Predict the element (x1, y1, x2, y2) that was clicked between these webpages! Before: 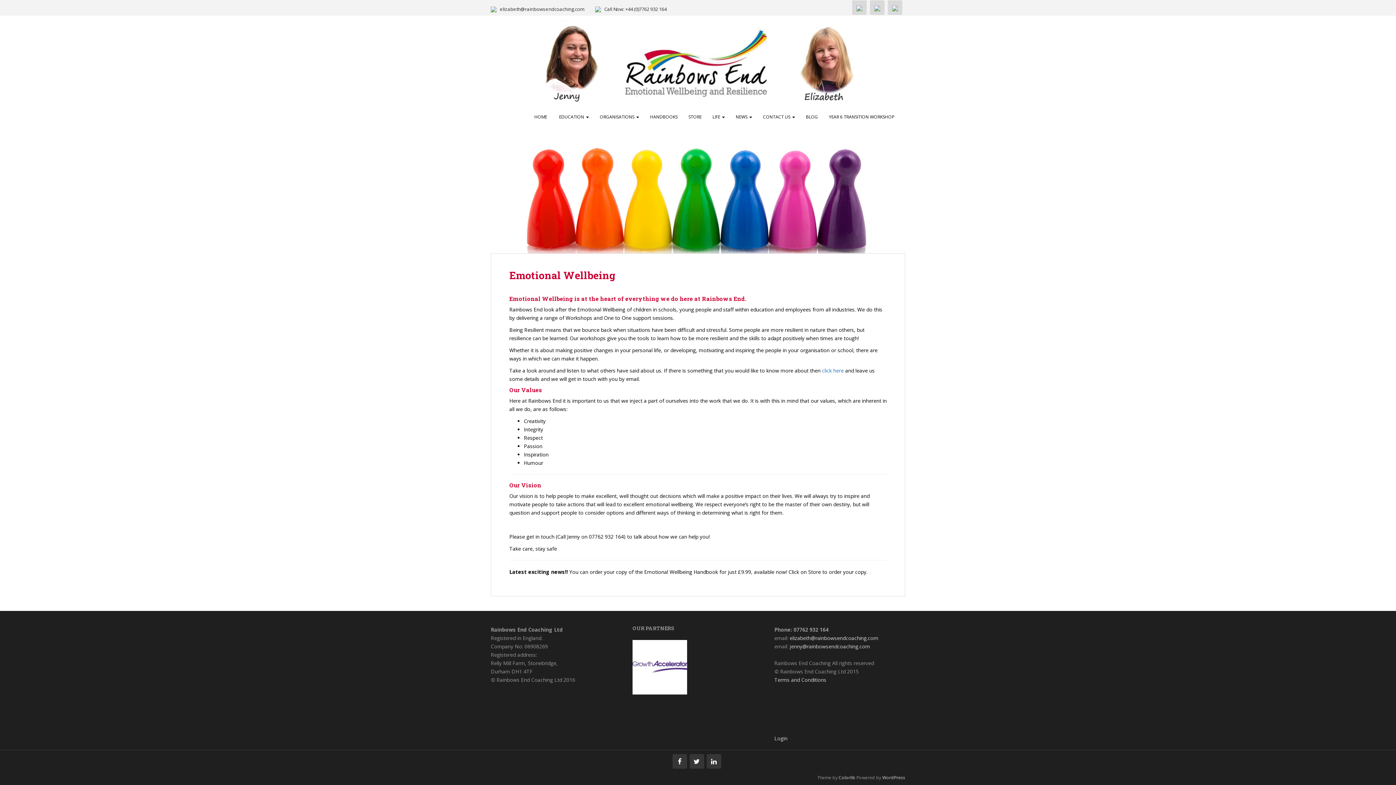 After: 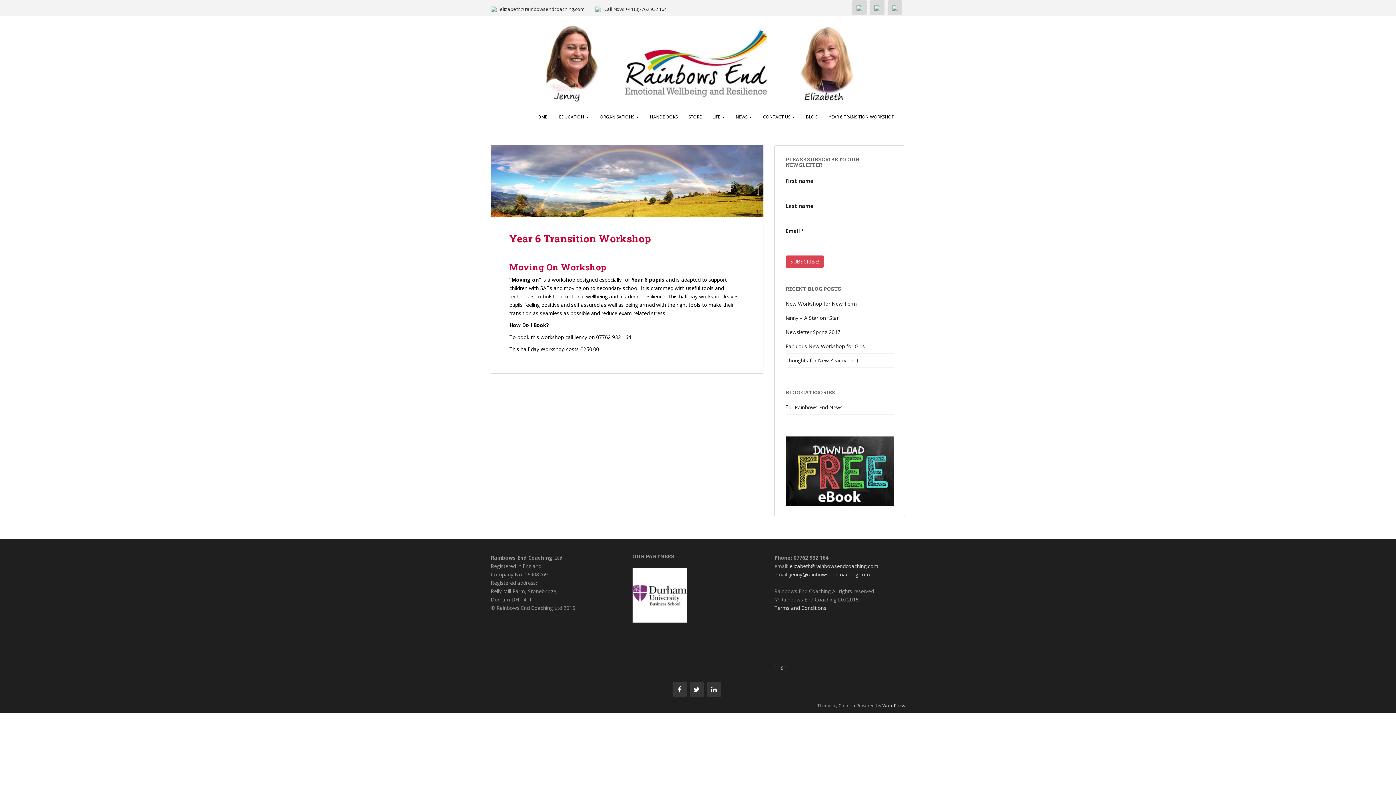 Action: label: YEAR 6 TRANSITION WORKSHOP bbox: (823, 103, 900, 130)